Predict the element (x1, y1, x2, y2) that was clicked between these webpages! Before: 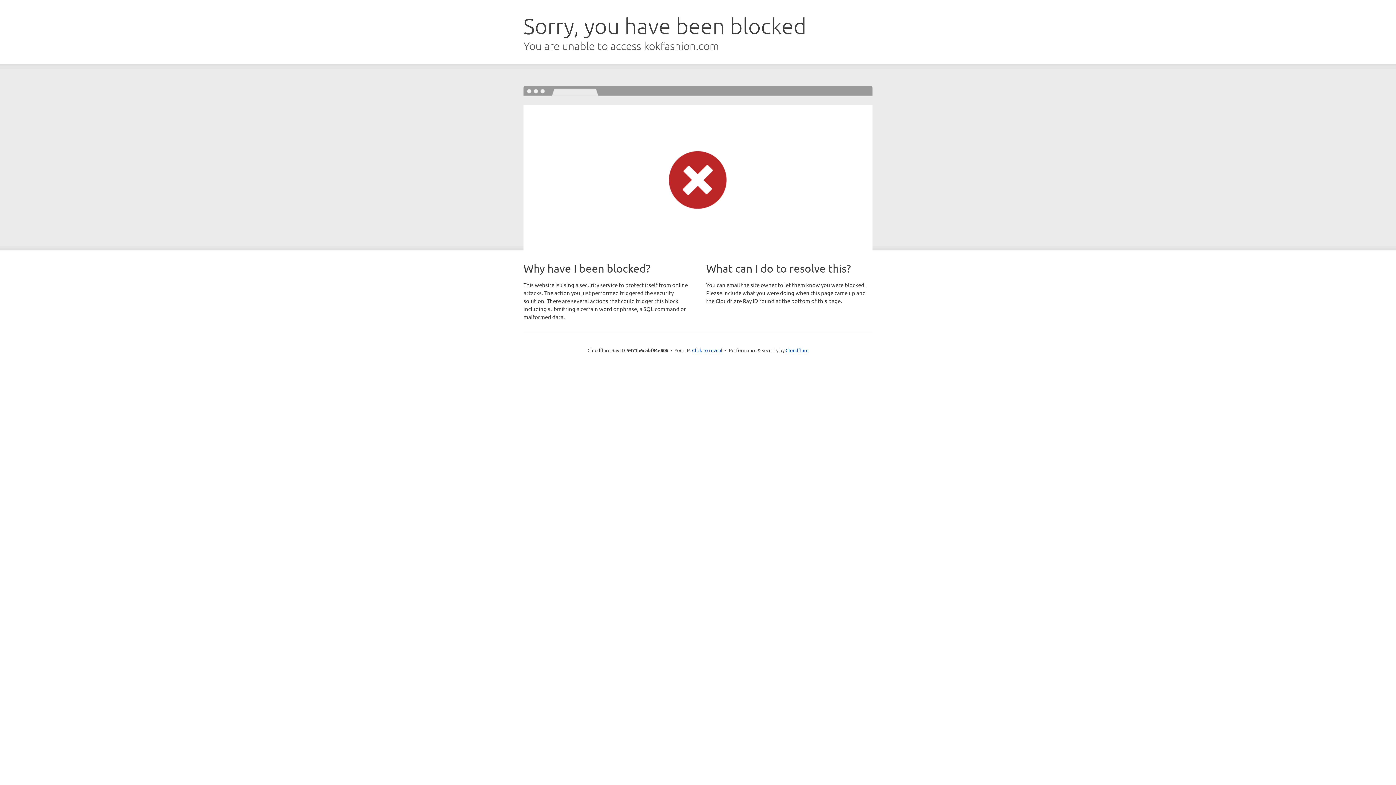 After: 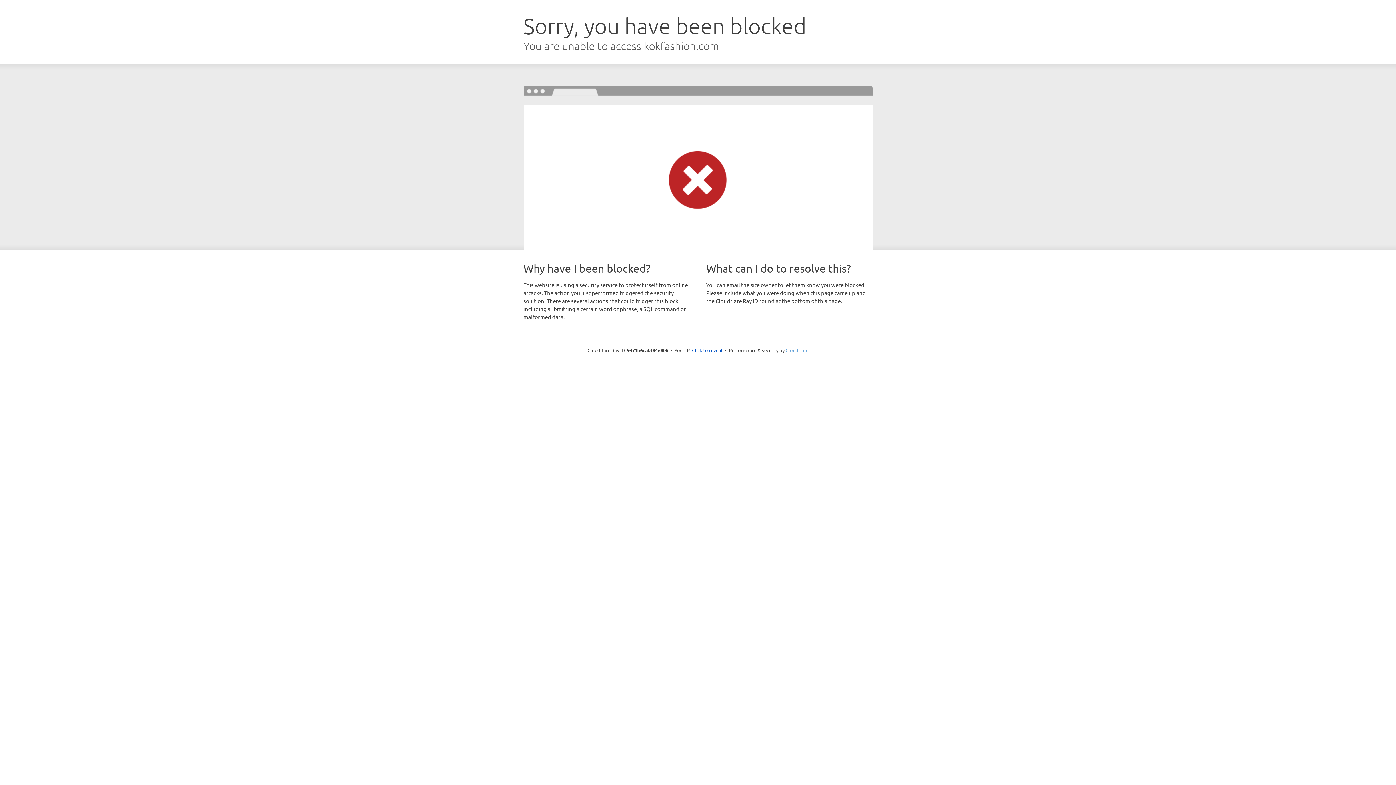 Action: label: Cloudflare bbox: (785, 347, 808, 353)